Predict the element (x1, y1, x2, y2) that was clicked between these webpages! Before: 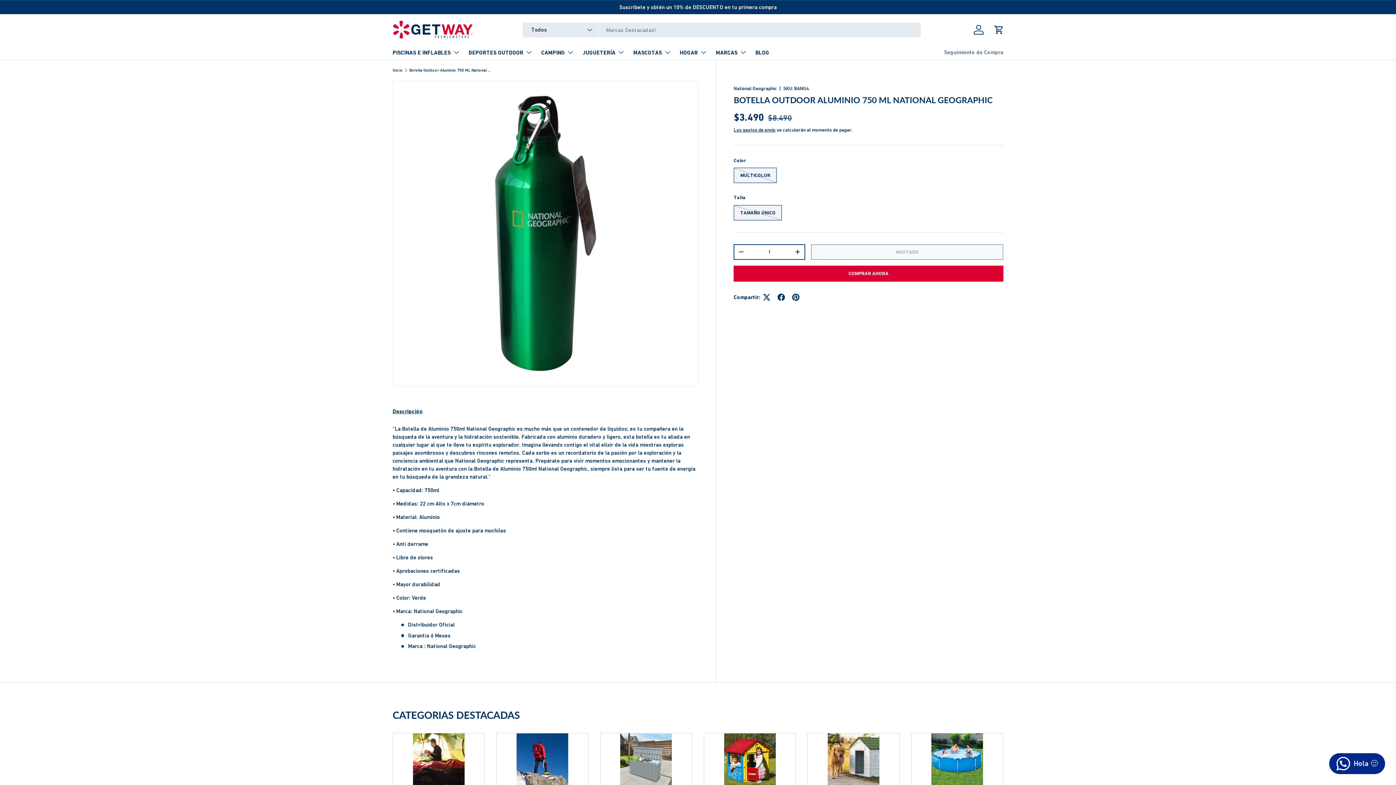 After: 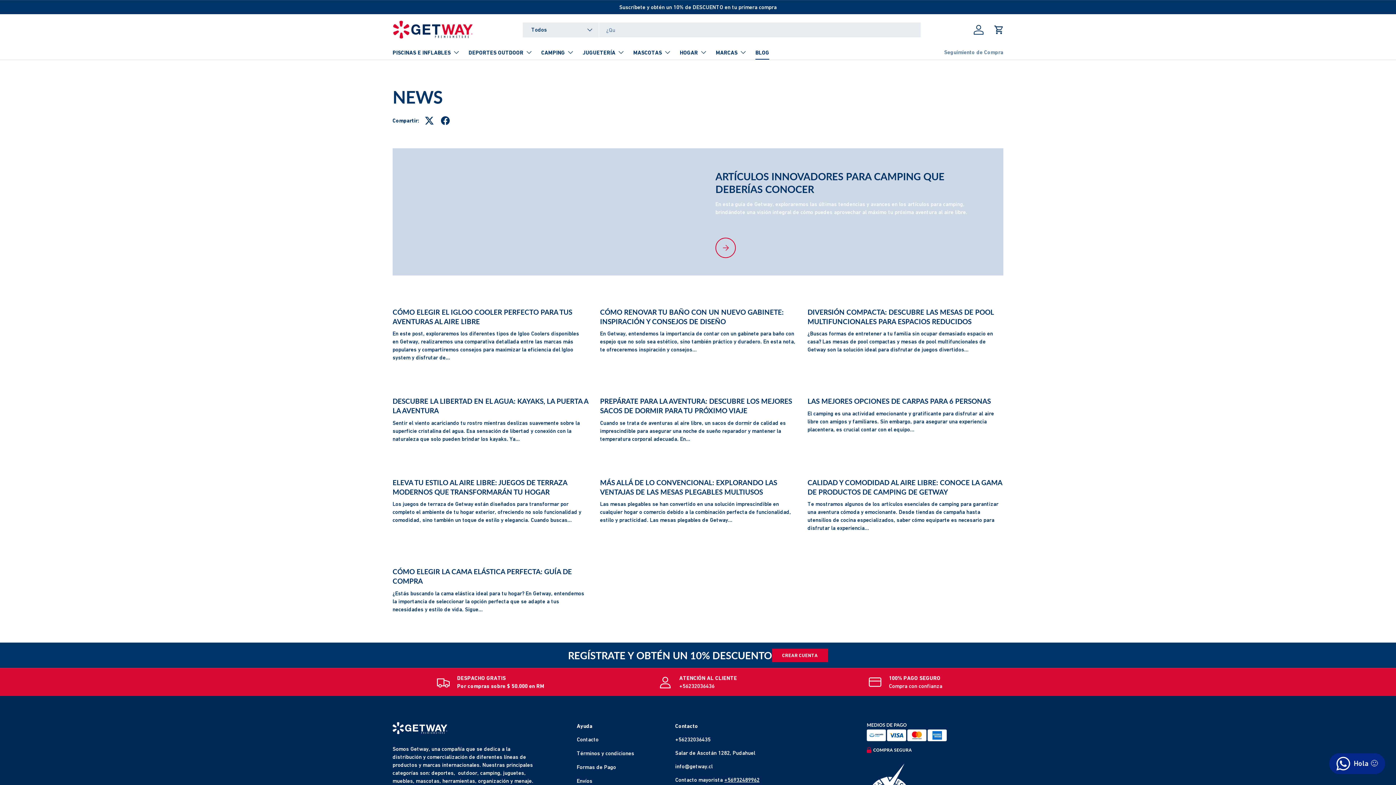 Action: bbox: (755, 45, 769, 59) label: BLOG